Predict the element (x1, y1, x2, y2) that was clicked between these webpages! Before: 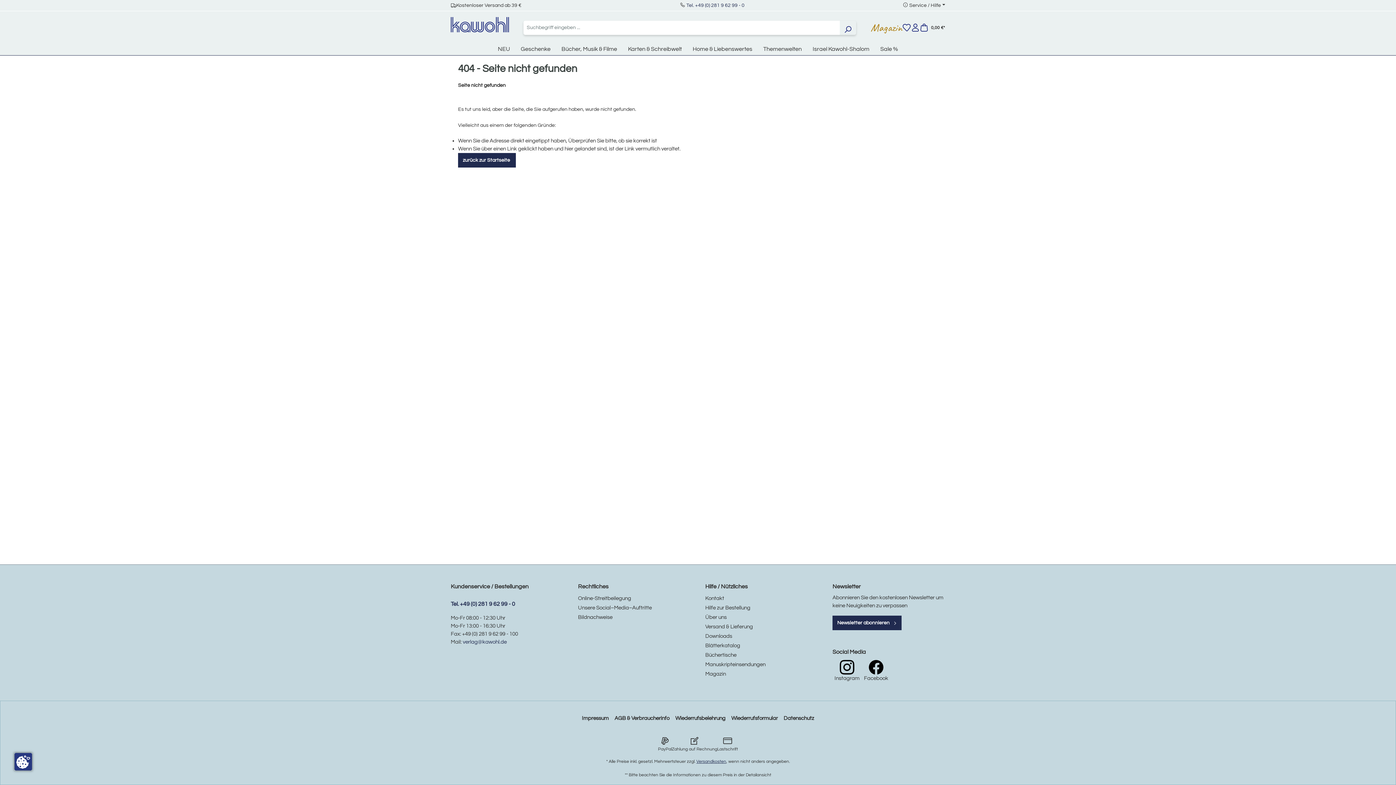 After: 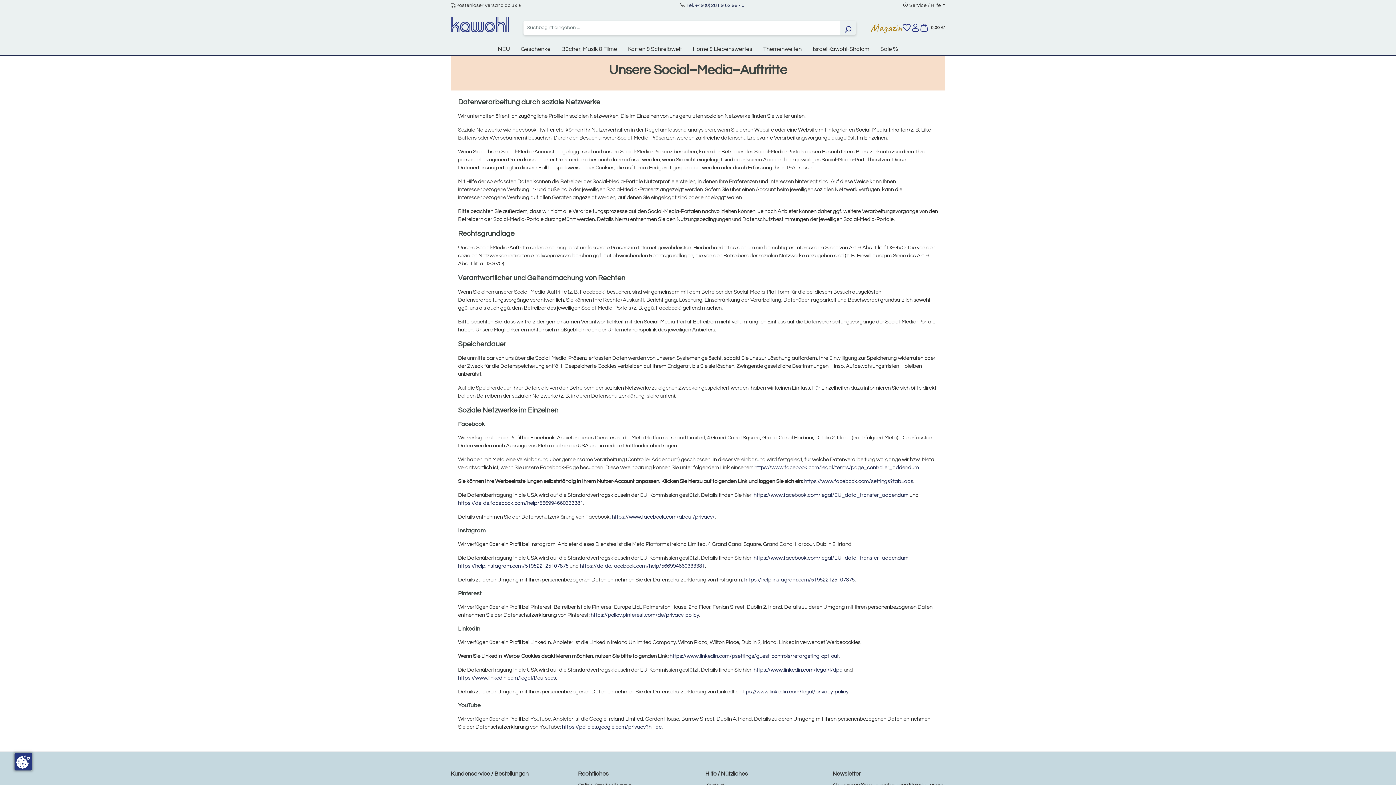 Action: bbox: (578, 605, 652, 610) label: Unsere Social–Media–Auftritte